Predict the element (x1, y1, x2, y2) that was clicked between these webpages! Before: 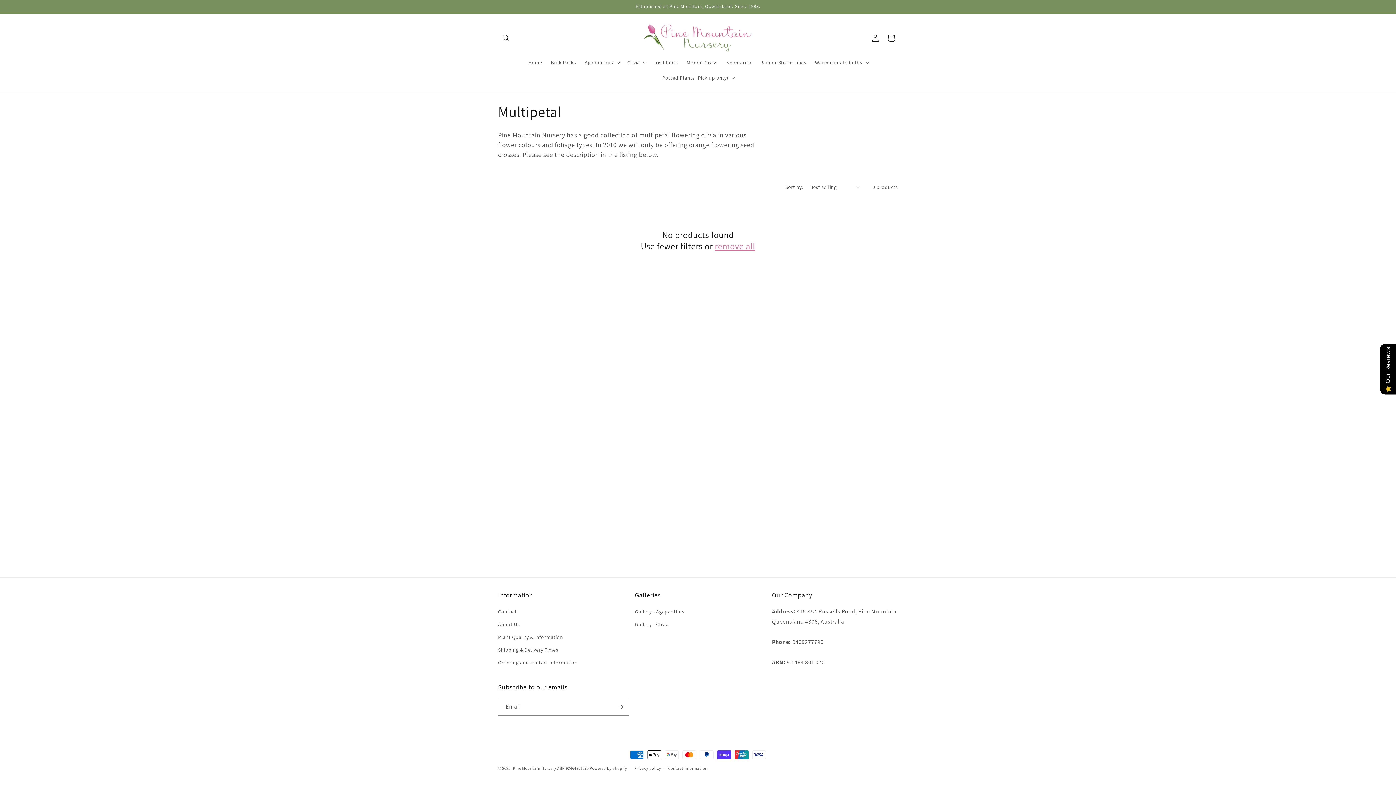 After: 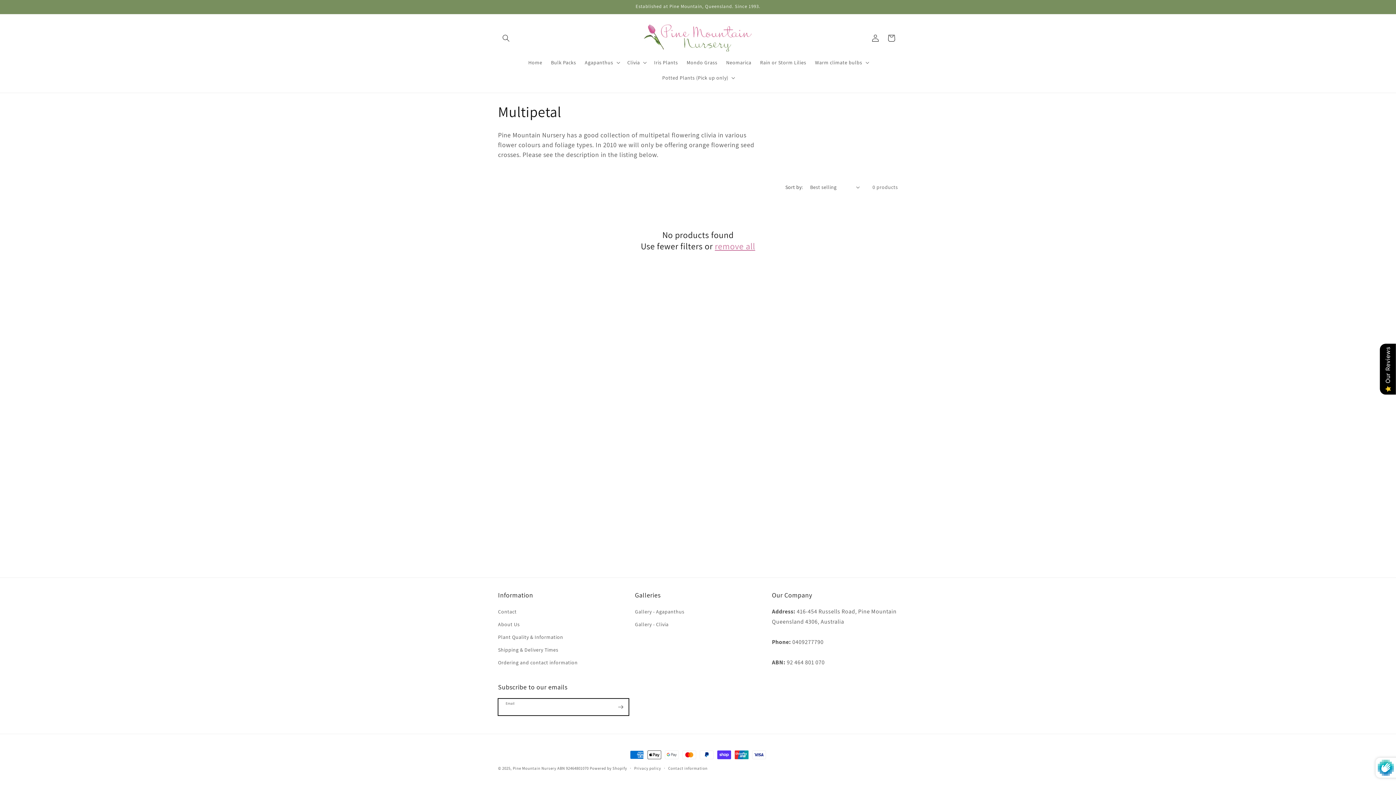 Action: bbox: (612, 698, 628, 716) label: Subscribe